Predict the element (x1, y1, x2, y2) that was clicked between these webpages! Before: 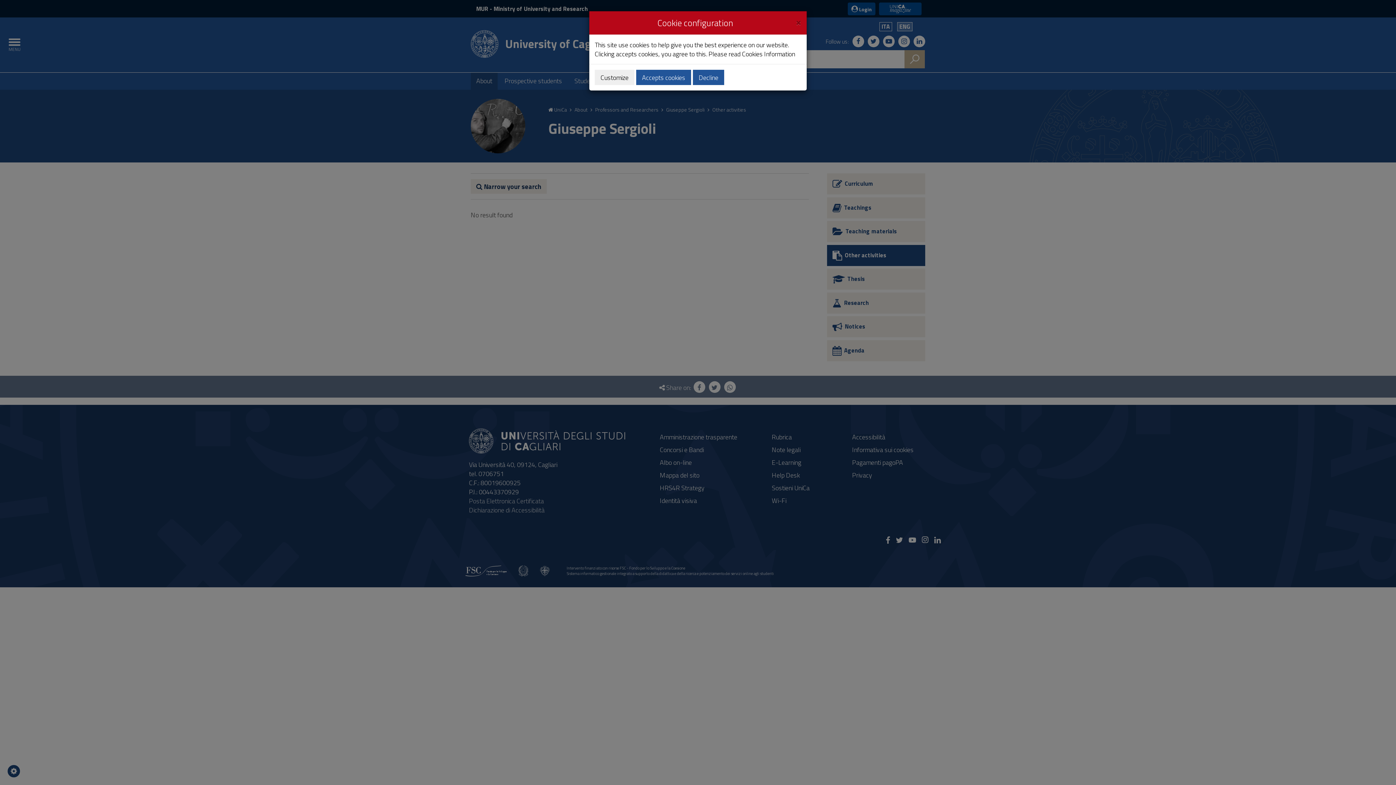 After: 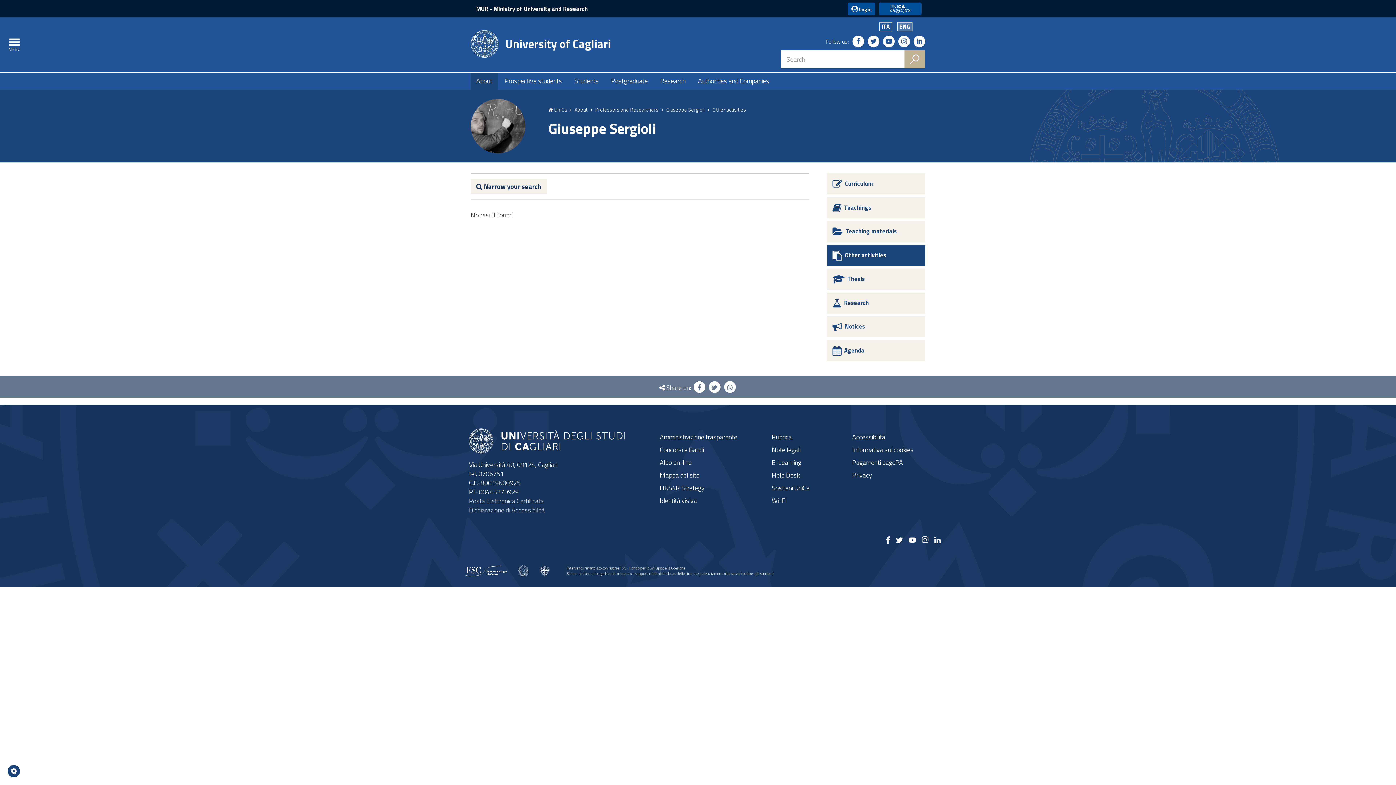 Action: label: Decline bbox: (693, 69, 724, 85)